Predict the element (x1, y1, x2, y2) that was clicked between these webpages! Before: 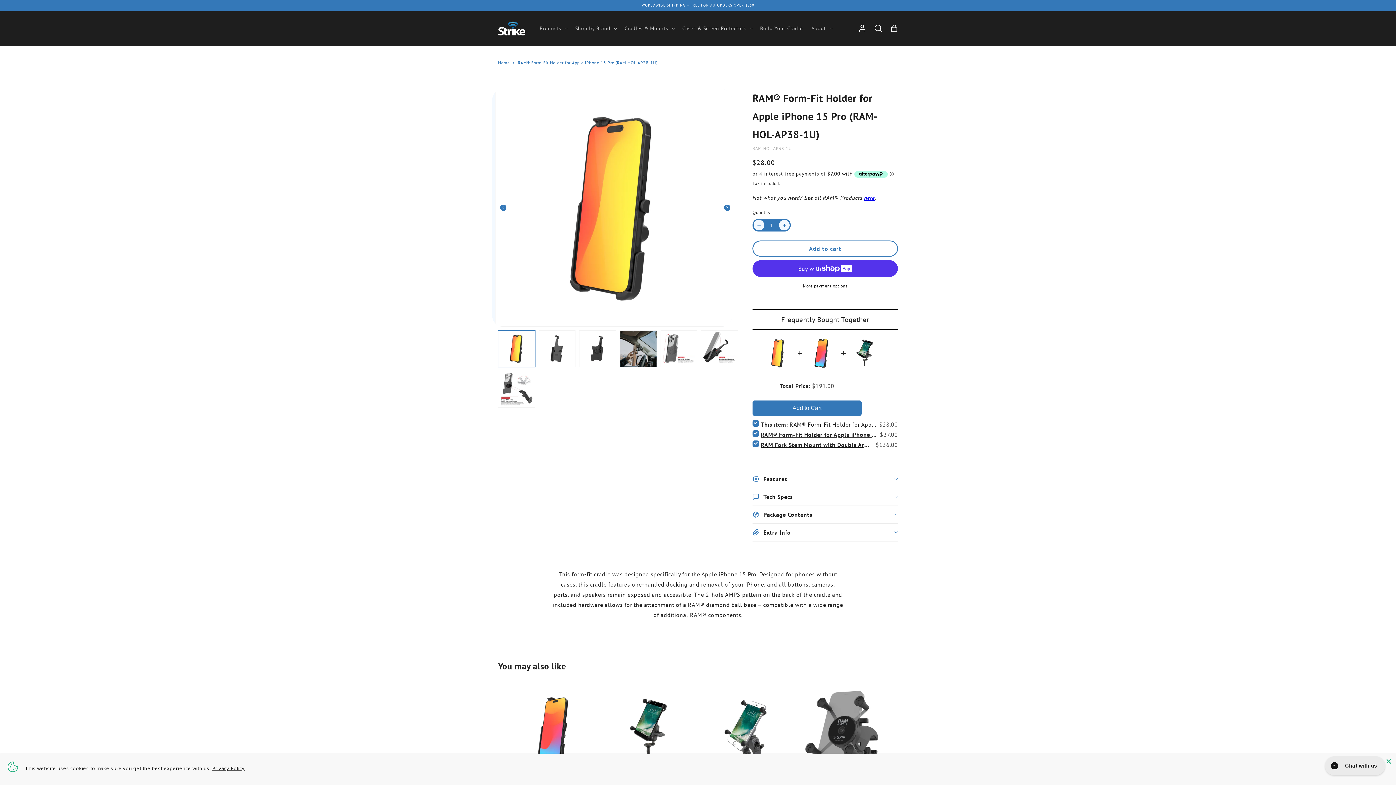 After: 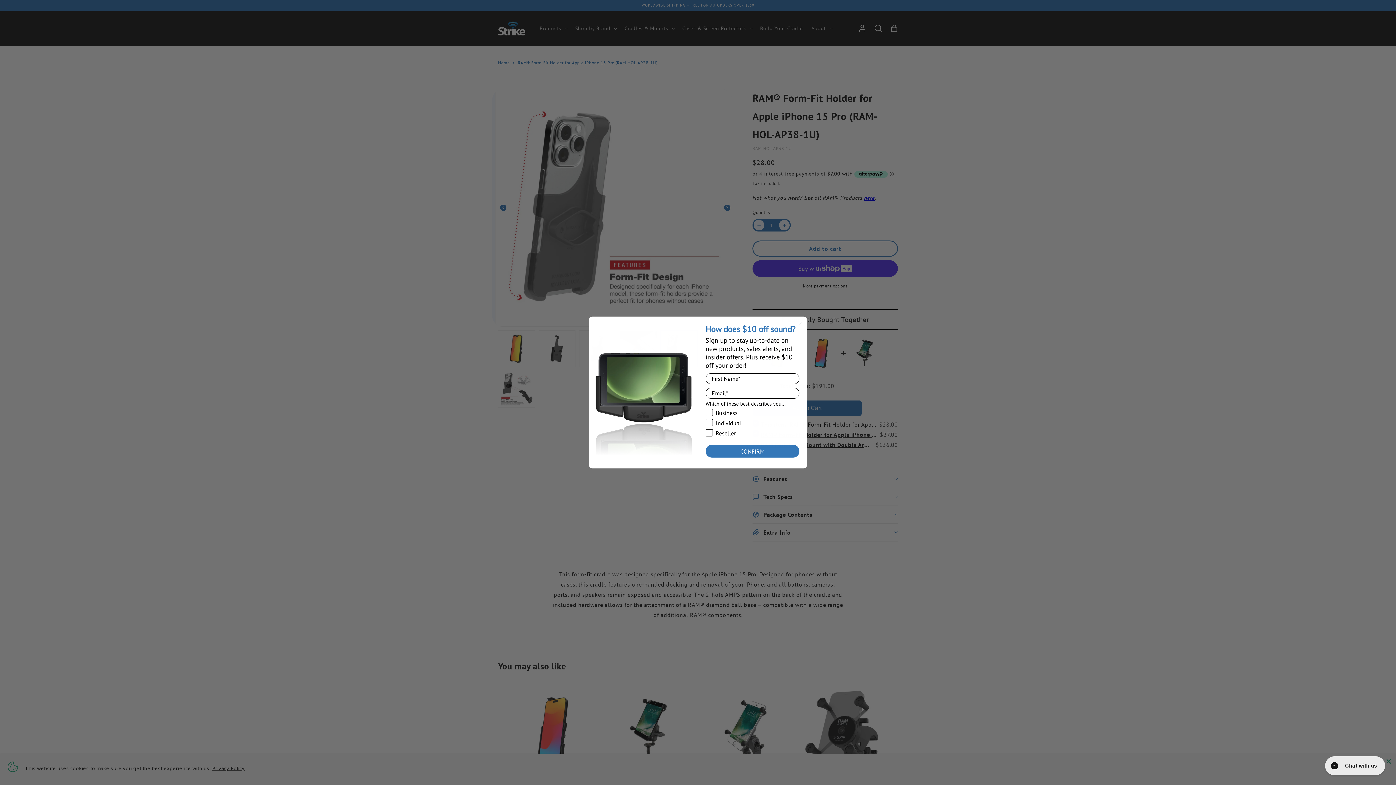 Action: bbox: (660, 330, 697, 367) label: Load image 5 in gallery view